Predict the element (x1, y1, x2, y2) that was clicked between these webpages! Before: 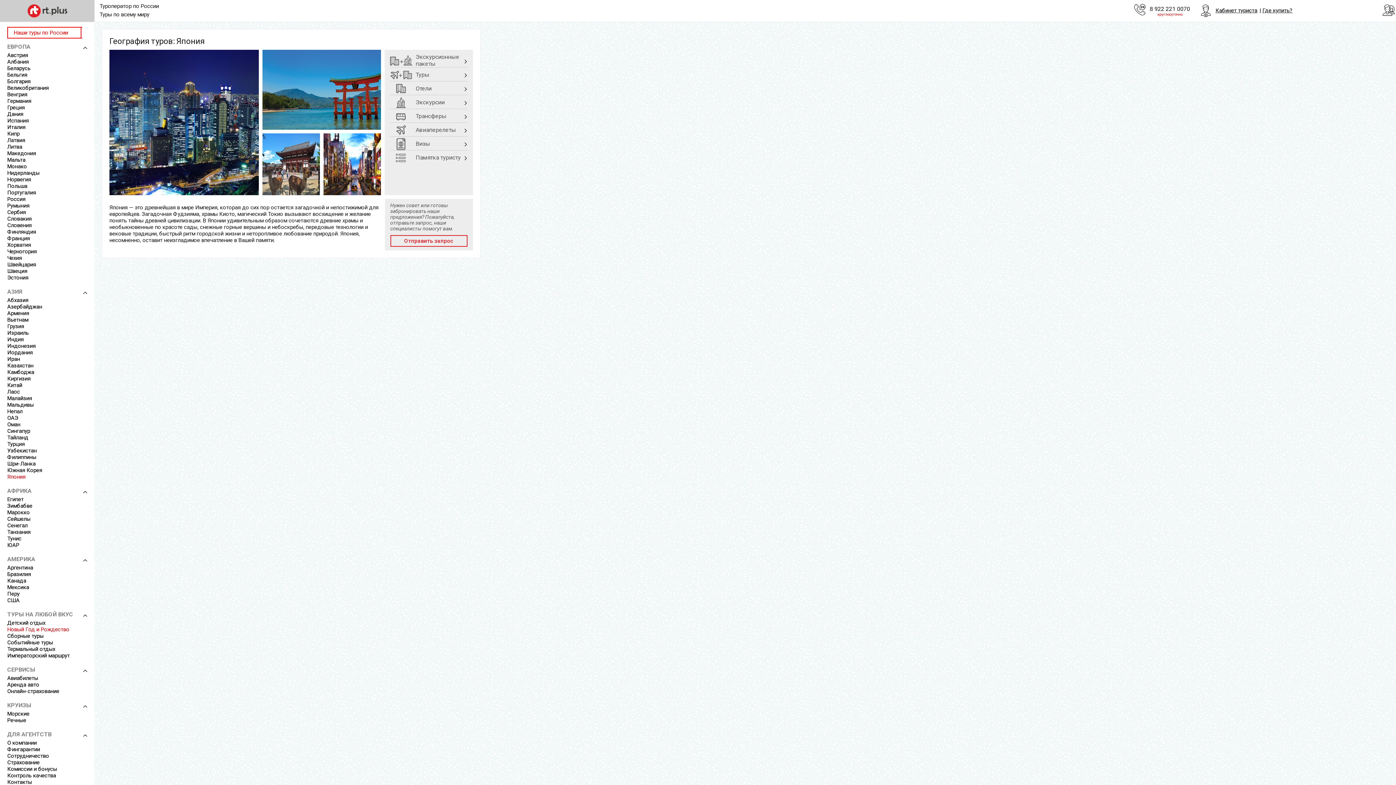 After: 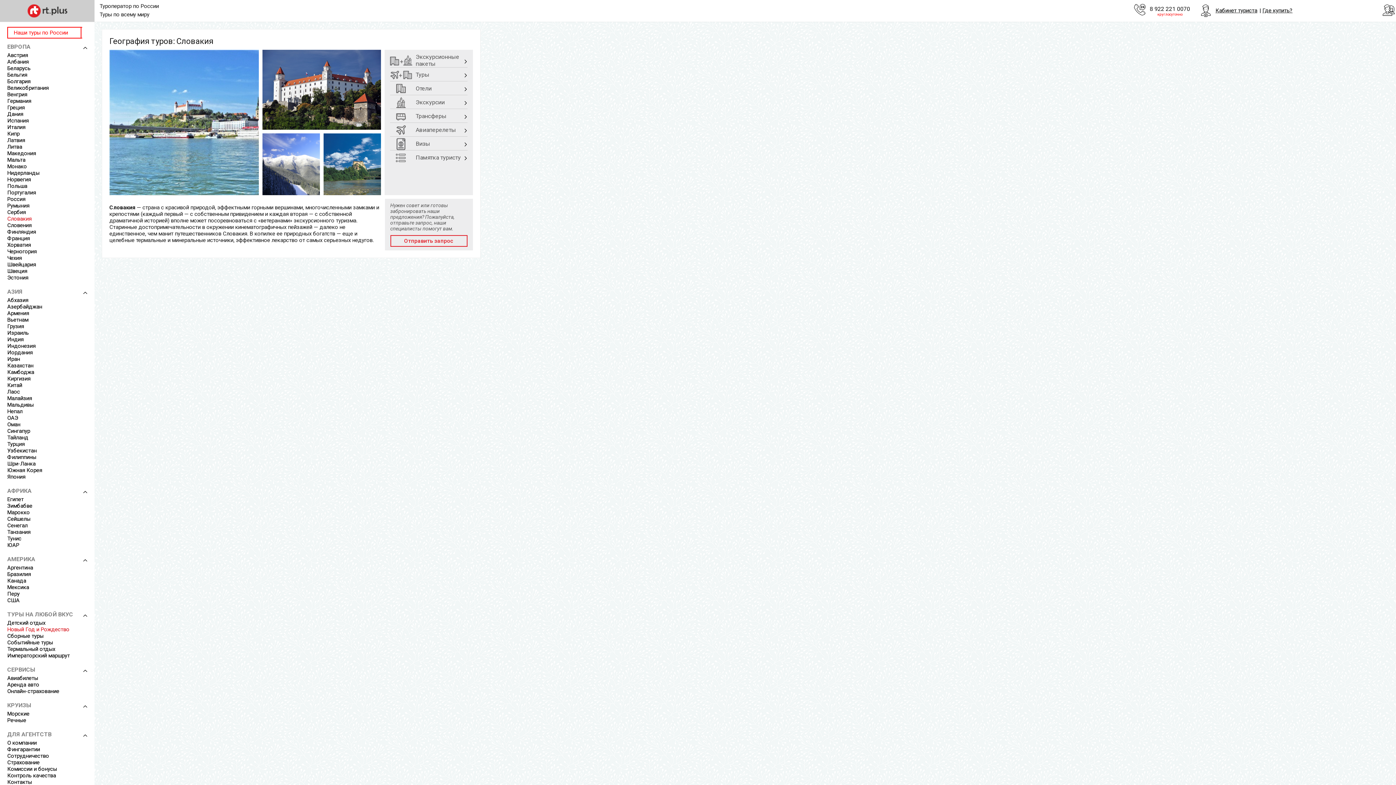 Action: bbox: (7, 215, 31, 222) label: Словакия